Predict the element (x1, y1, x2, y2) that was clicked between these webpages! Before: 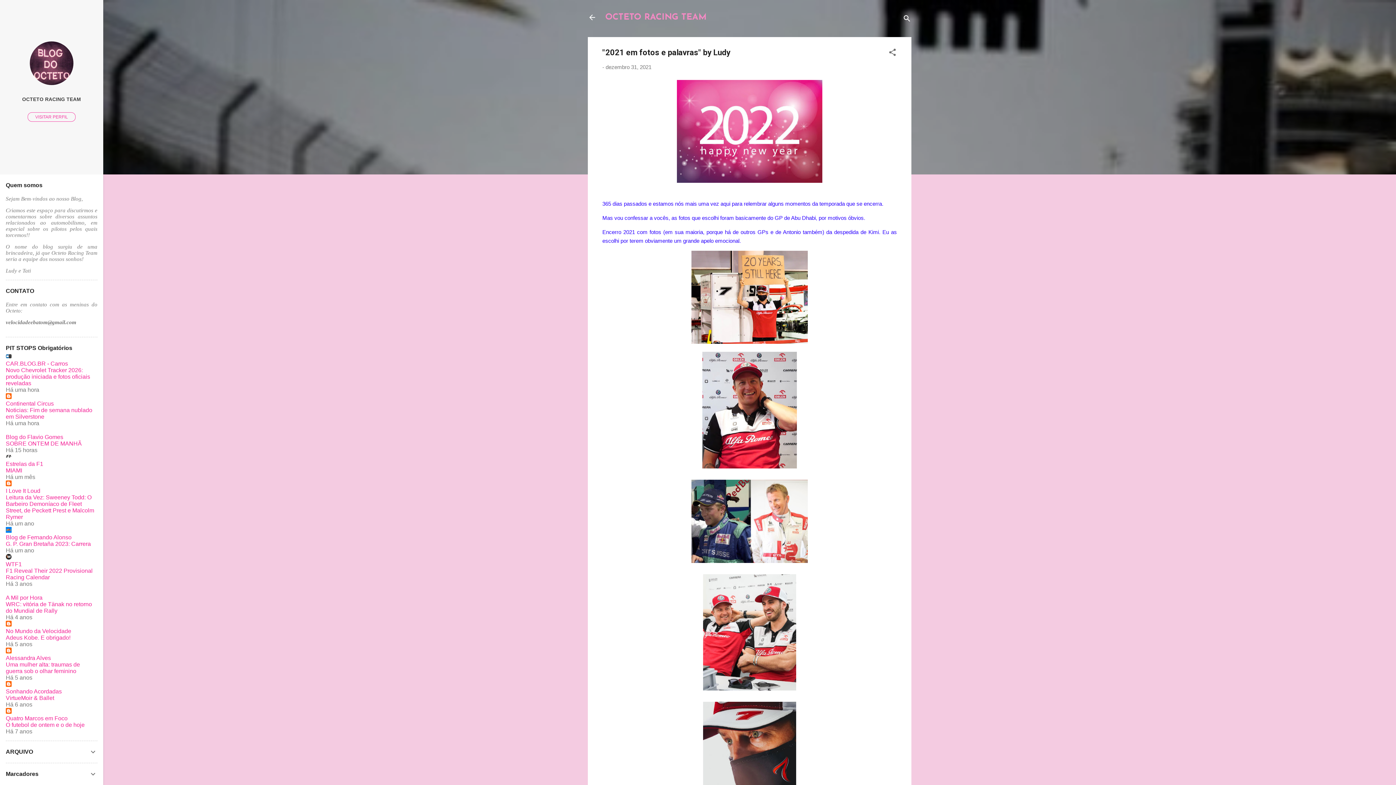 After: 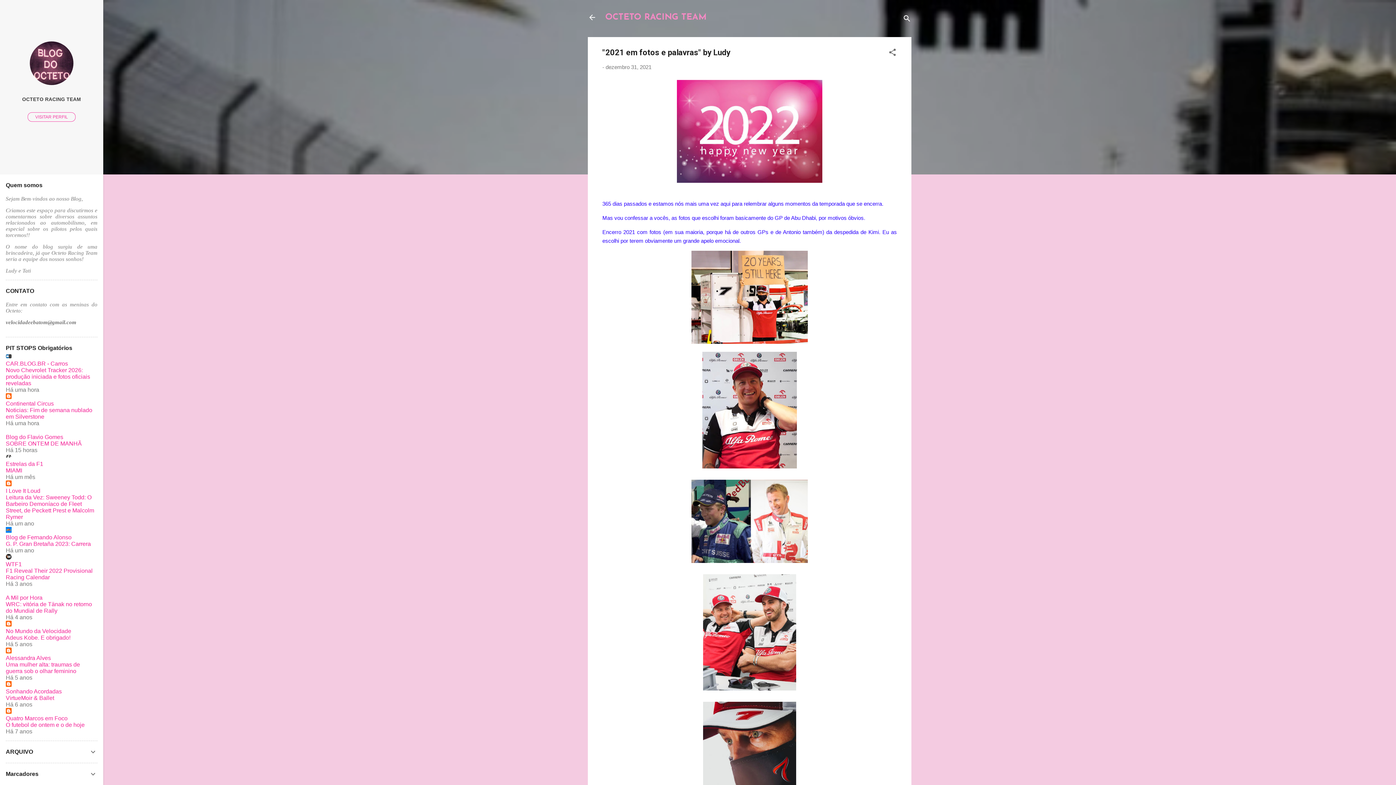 Action: bbox: (5, 494, 94, 520) label: Leitura da Vez: Sweeney Todd: O Barbeiro Demoníaco de Fleet Street, de Peckett Prest e Malcolm Rymer